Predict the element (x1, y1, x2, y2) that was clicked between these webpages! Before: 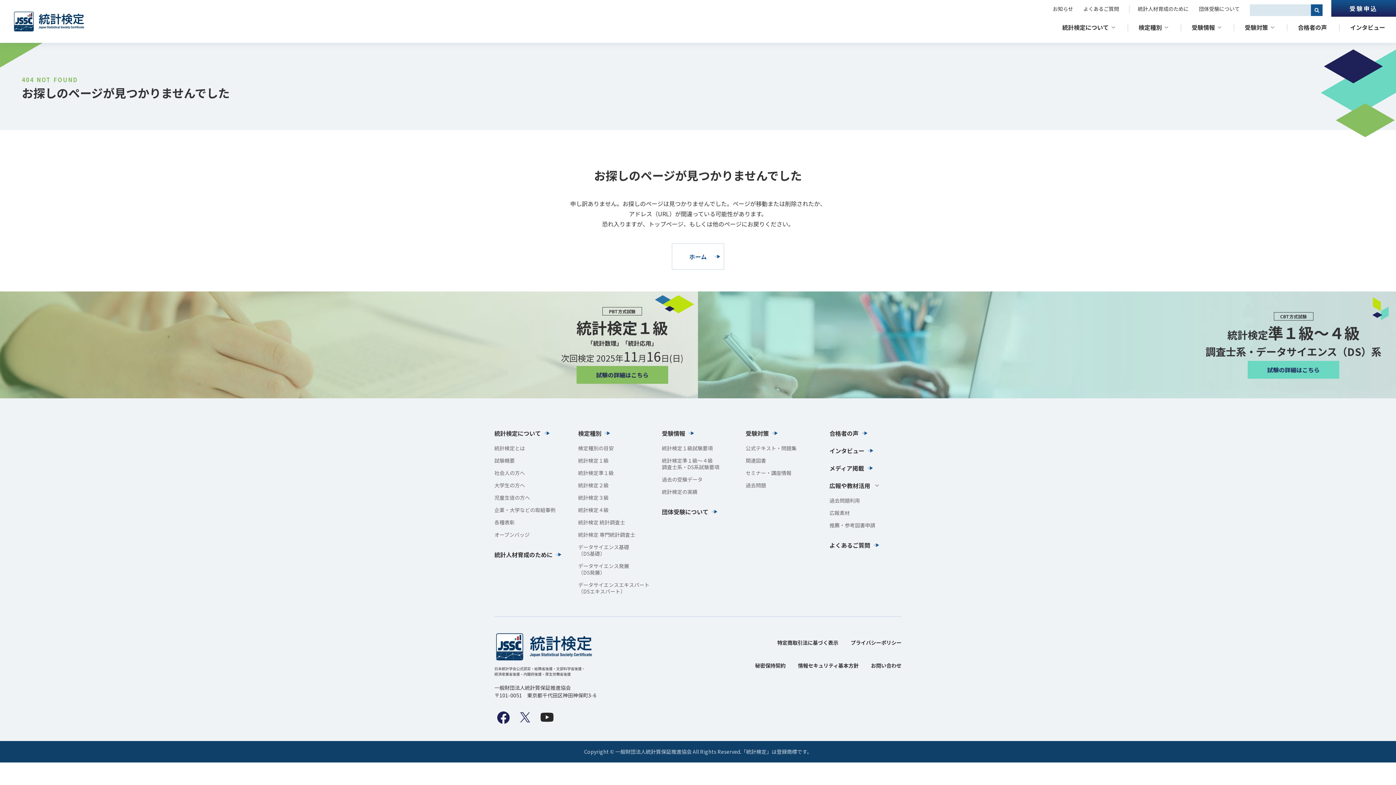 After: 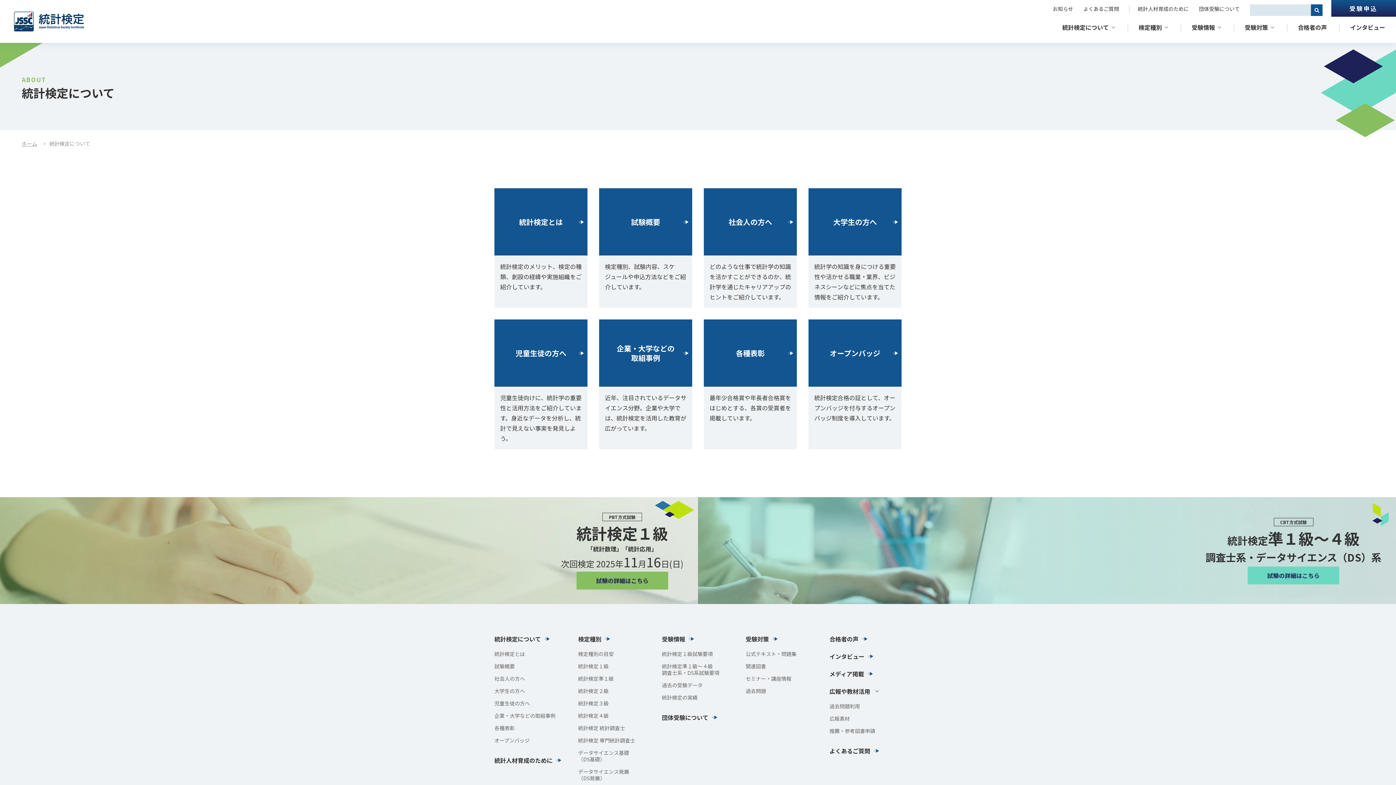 Action: label: 統計検定について bbox: (494, 427, 549, 439)